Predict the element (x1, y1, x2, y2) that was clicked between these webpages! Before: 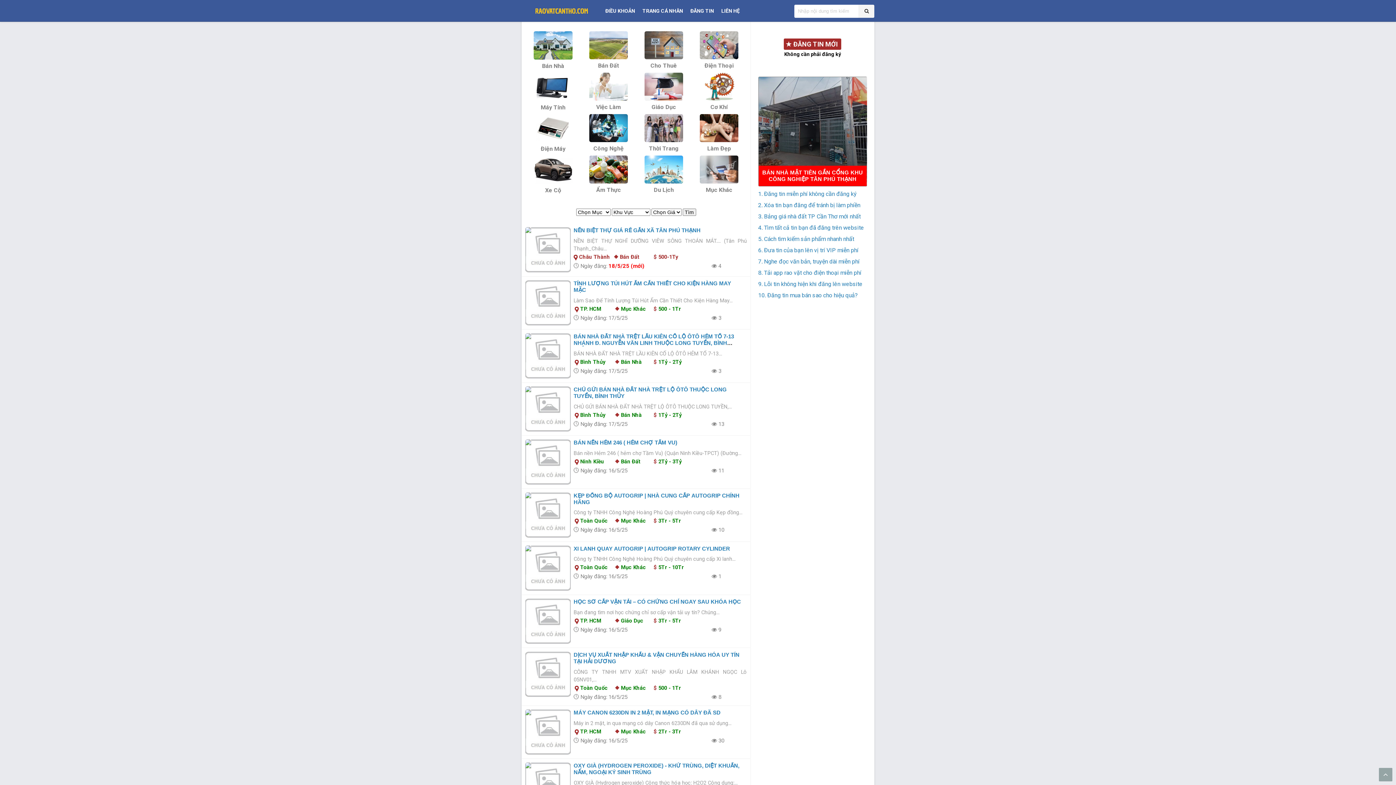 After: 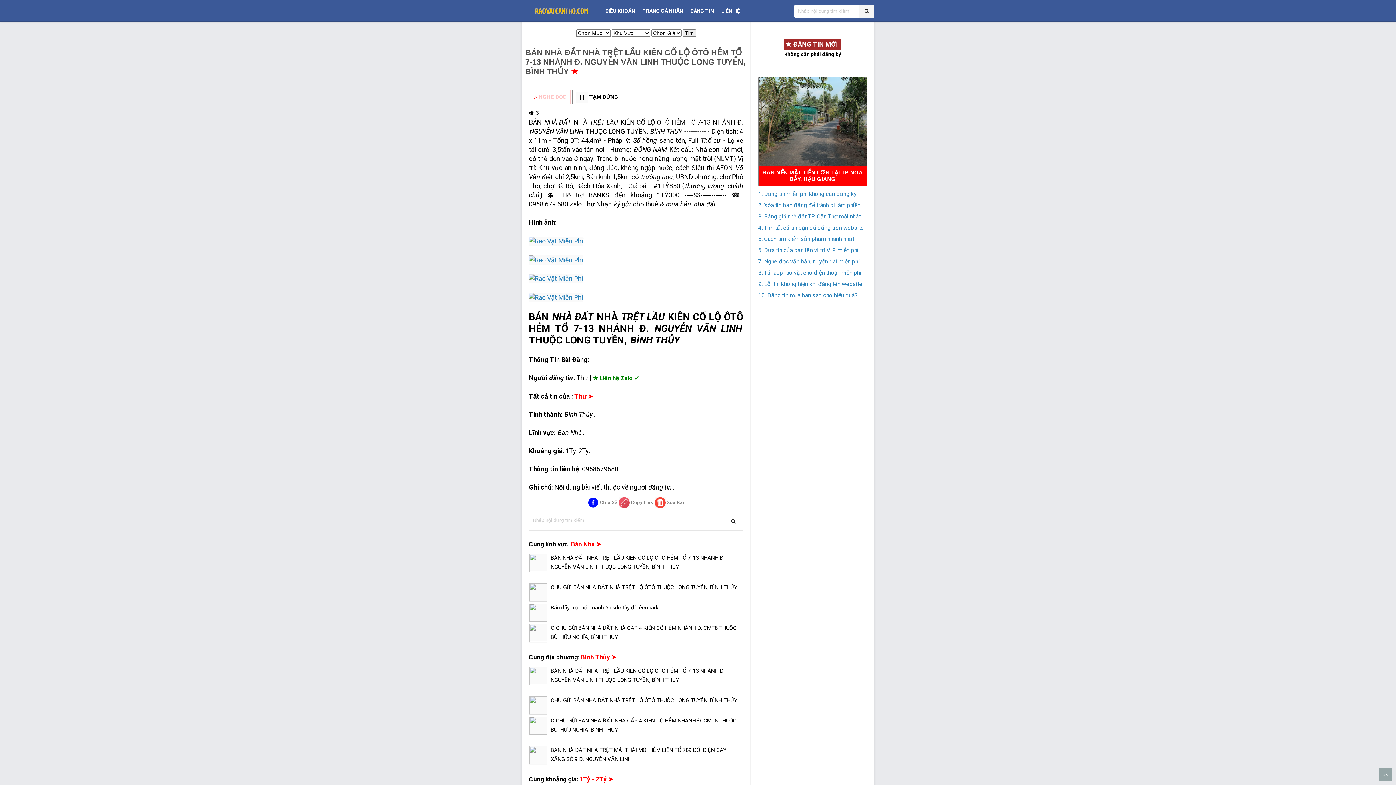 Action: bbox: (525, 333, 531, 338)